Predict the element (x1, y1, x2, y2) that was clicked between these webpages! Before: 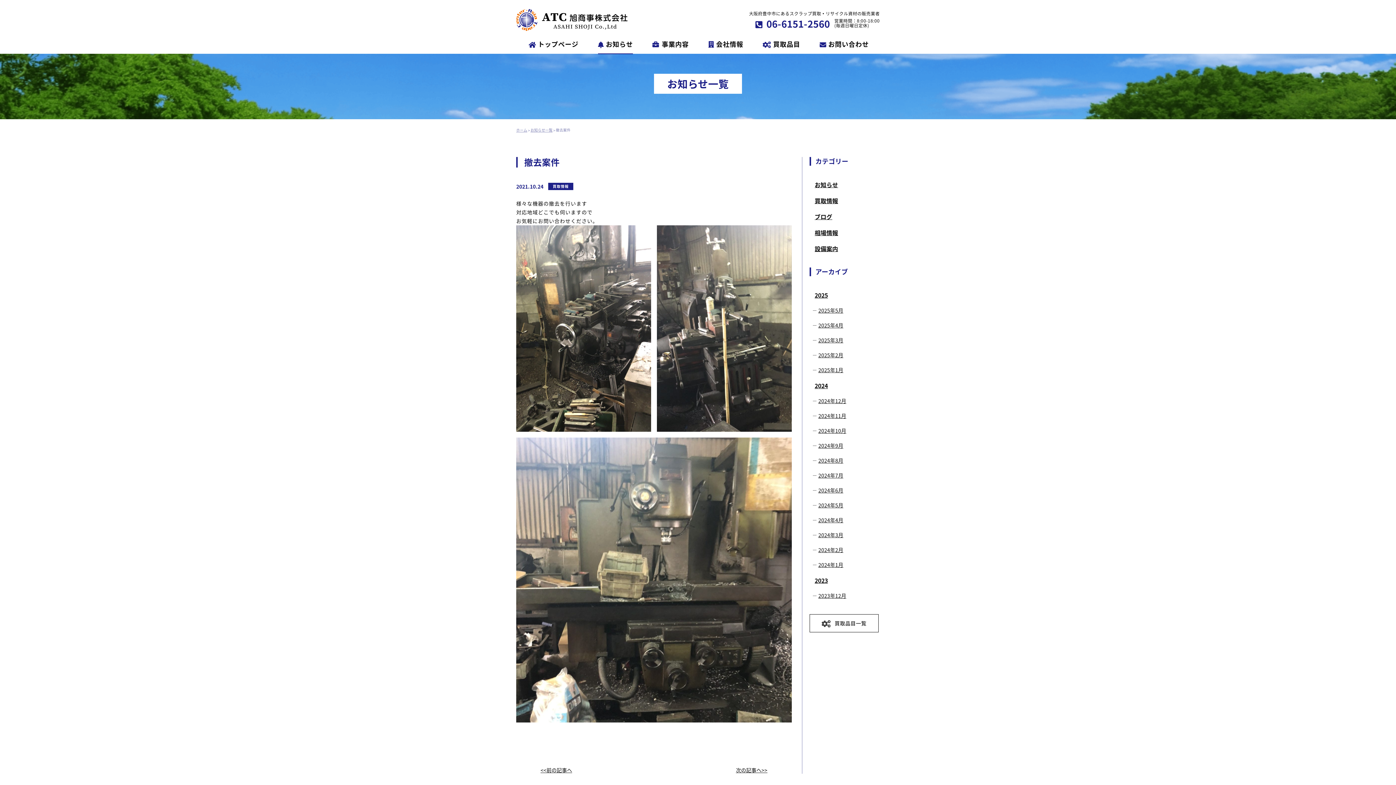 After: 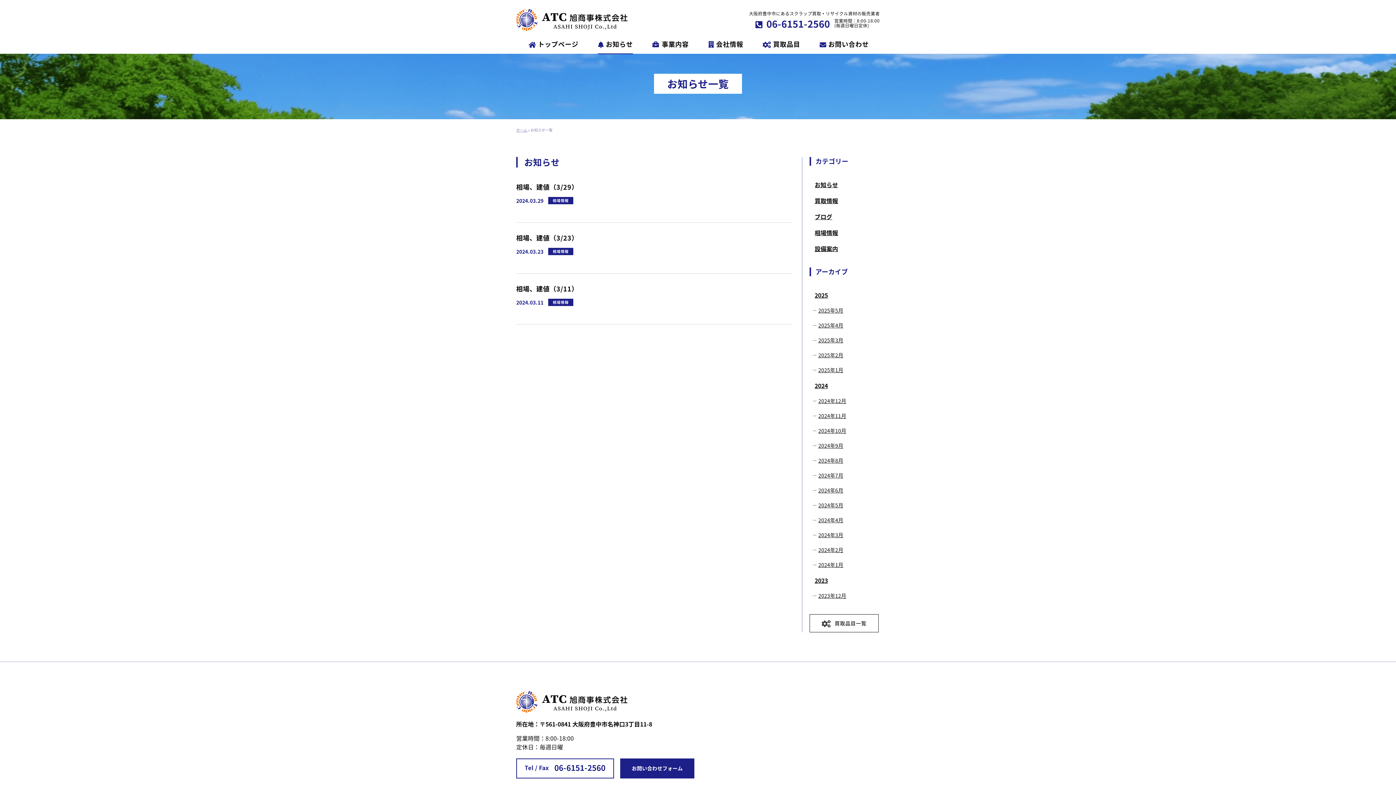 Action: bbox: (814, 531, 880, 539) label: 2024年3月